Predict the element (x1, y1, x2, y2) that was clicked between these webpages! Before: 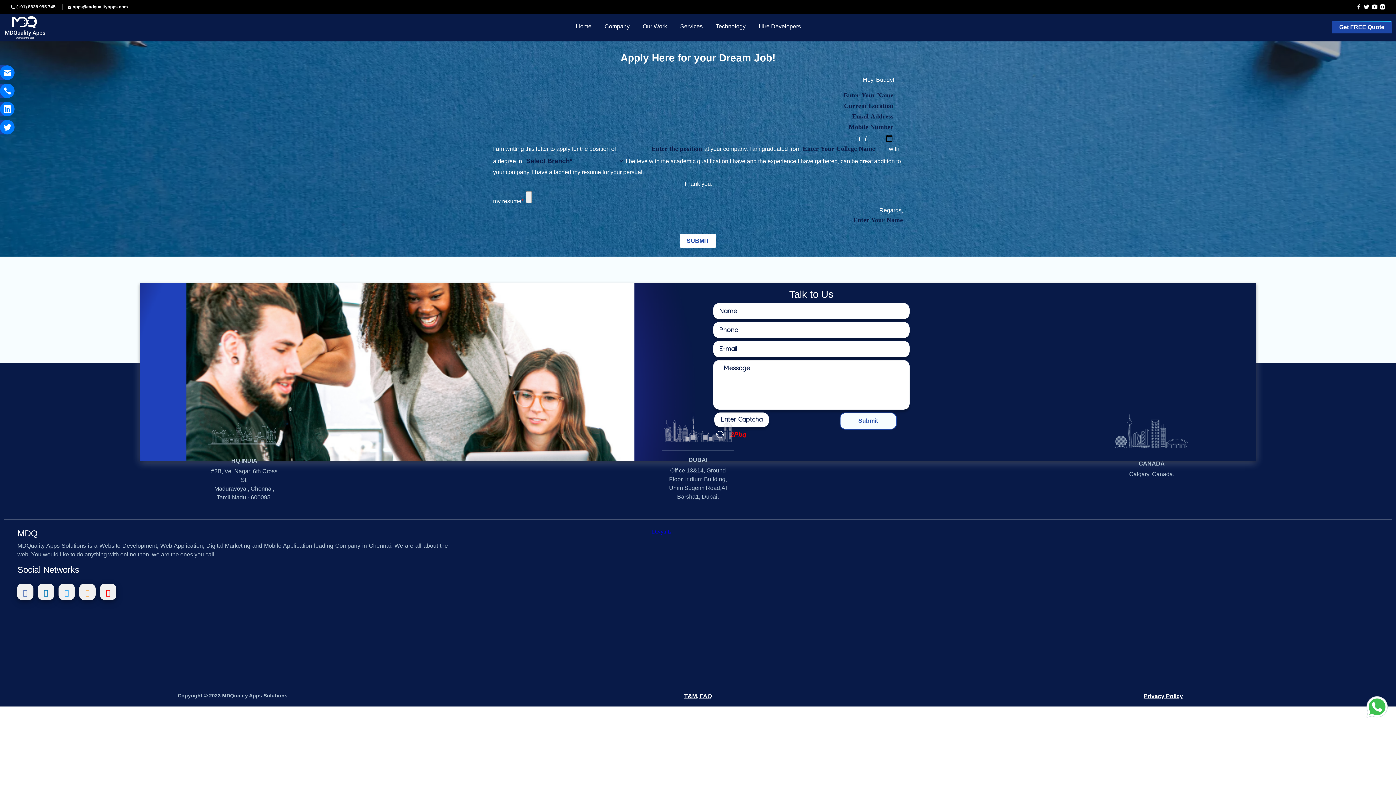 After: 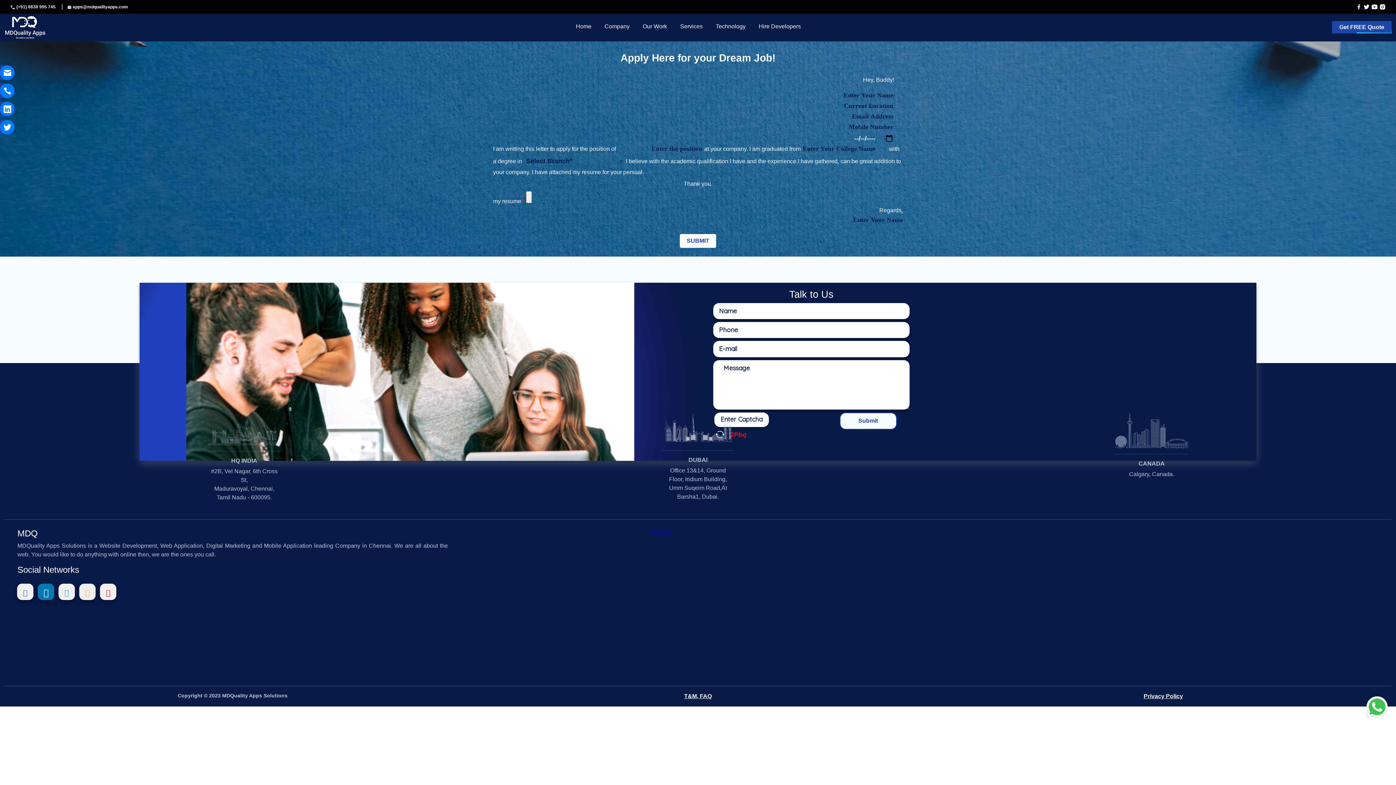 Action: bbox: (37, 583, 54, 600)